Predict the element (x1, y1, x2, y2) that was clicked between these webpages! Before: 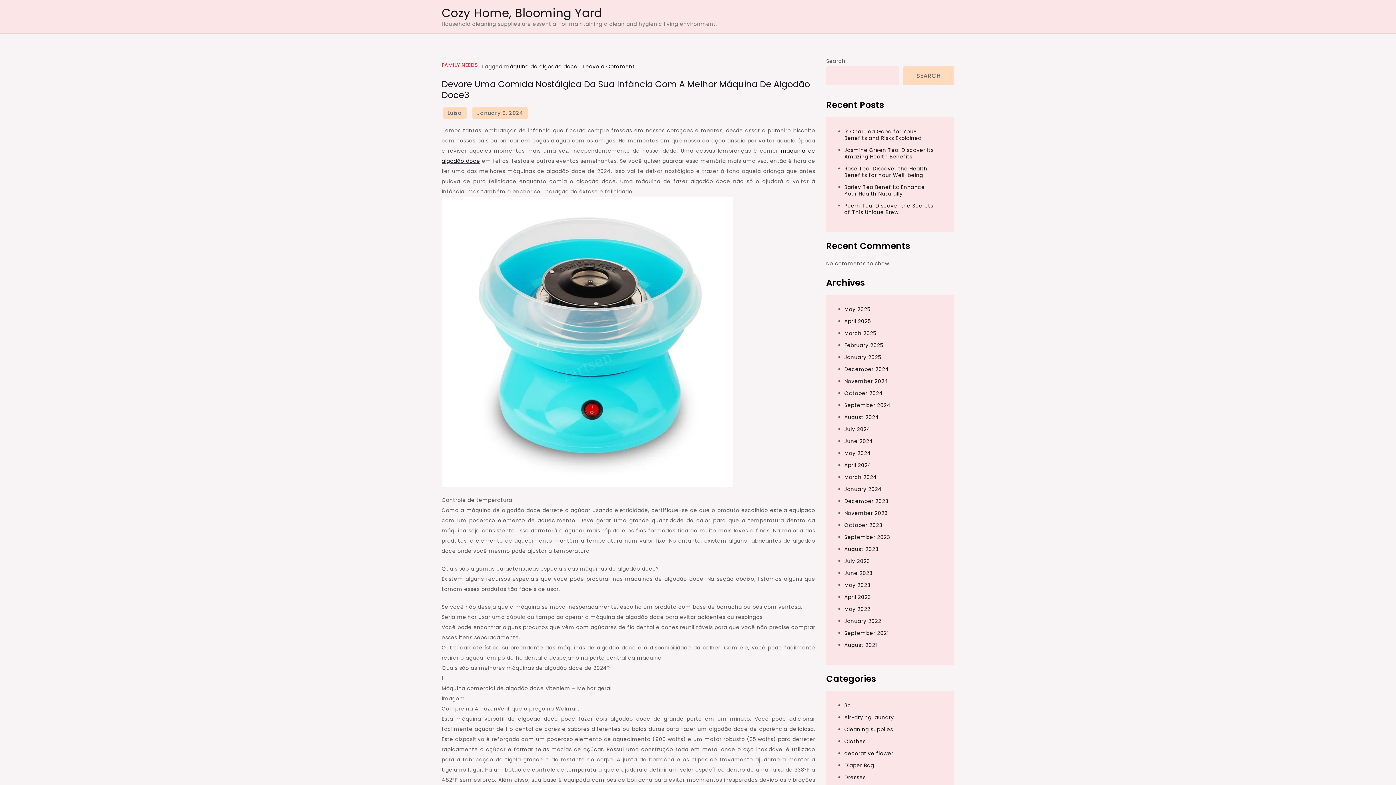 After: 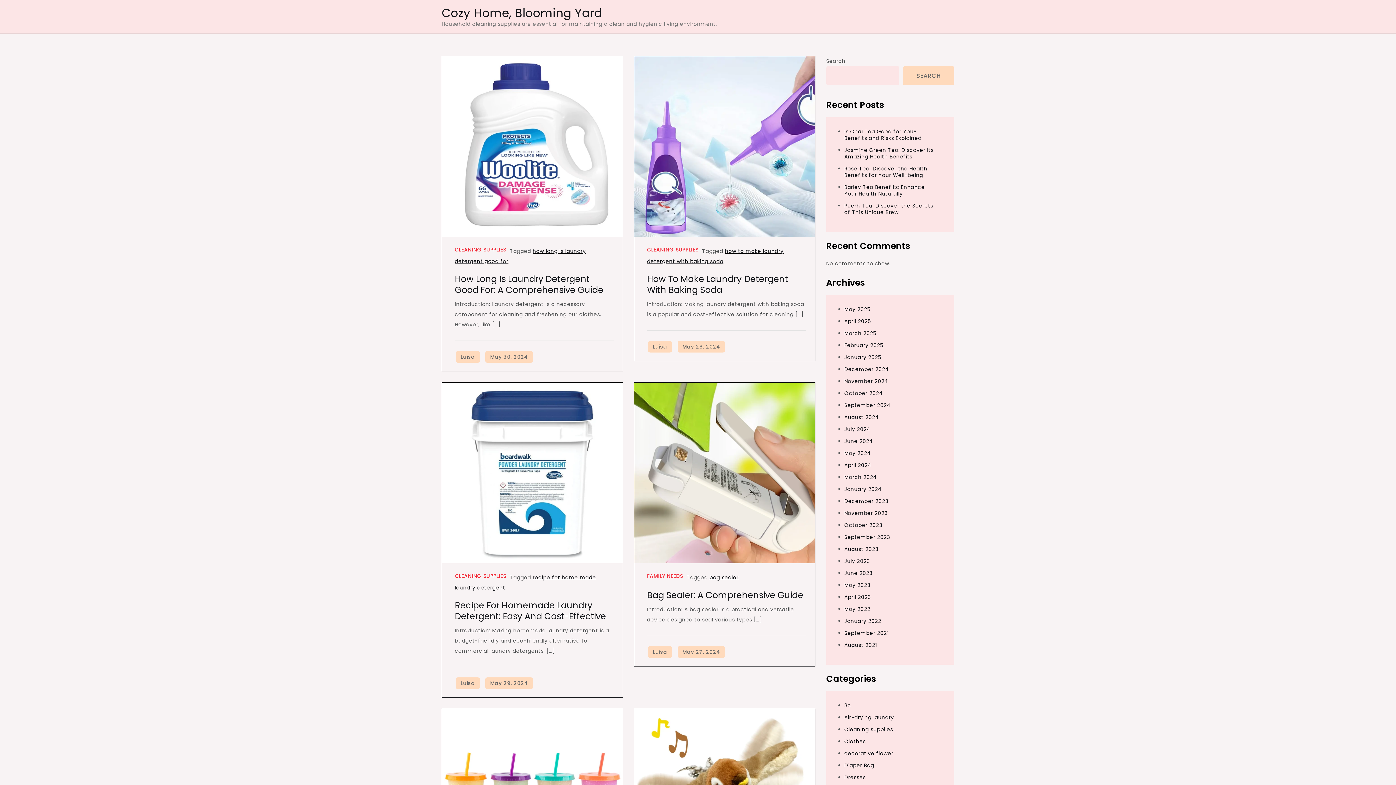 Action: bbox: (844, 449, 871, 457) label: May 2024